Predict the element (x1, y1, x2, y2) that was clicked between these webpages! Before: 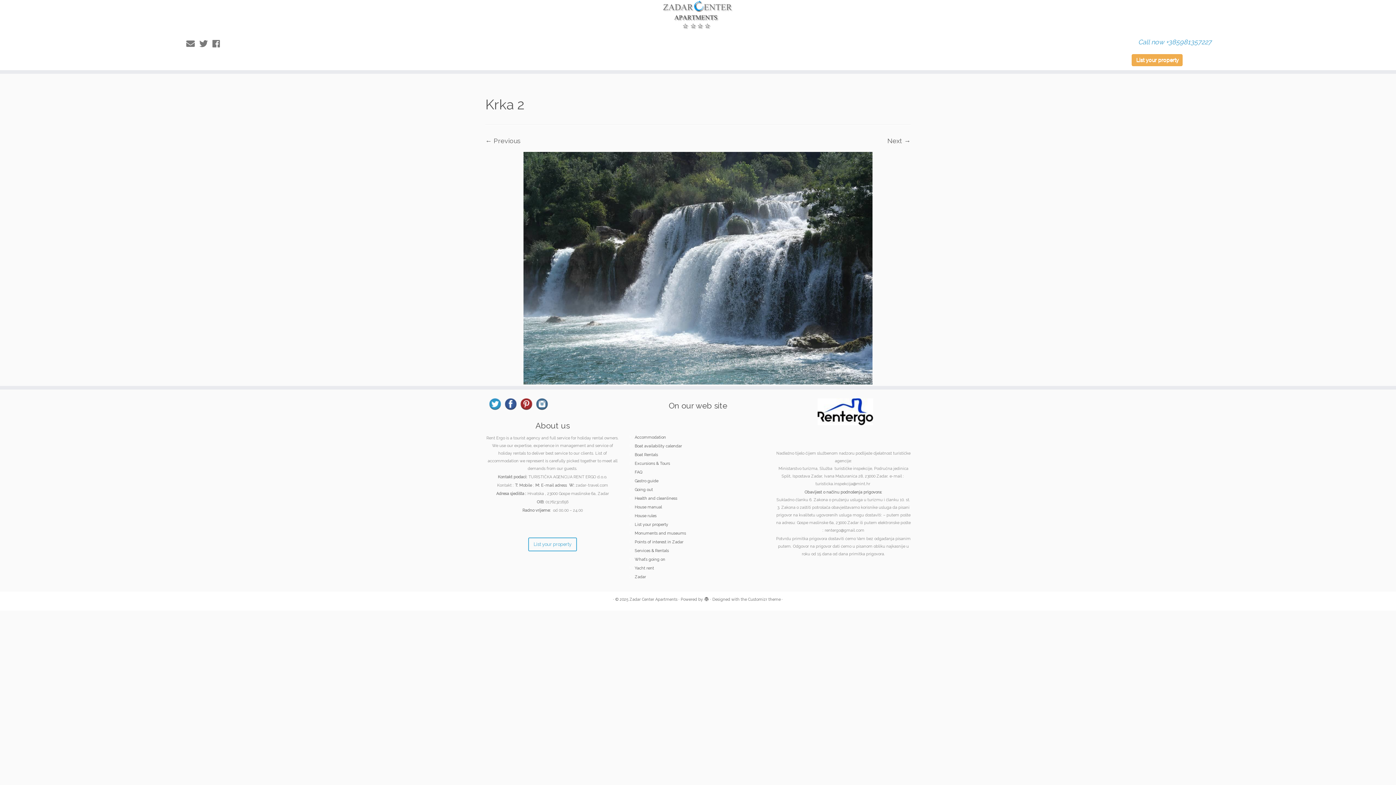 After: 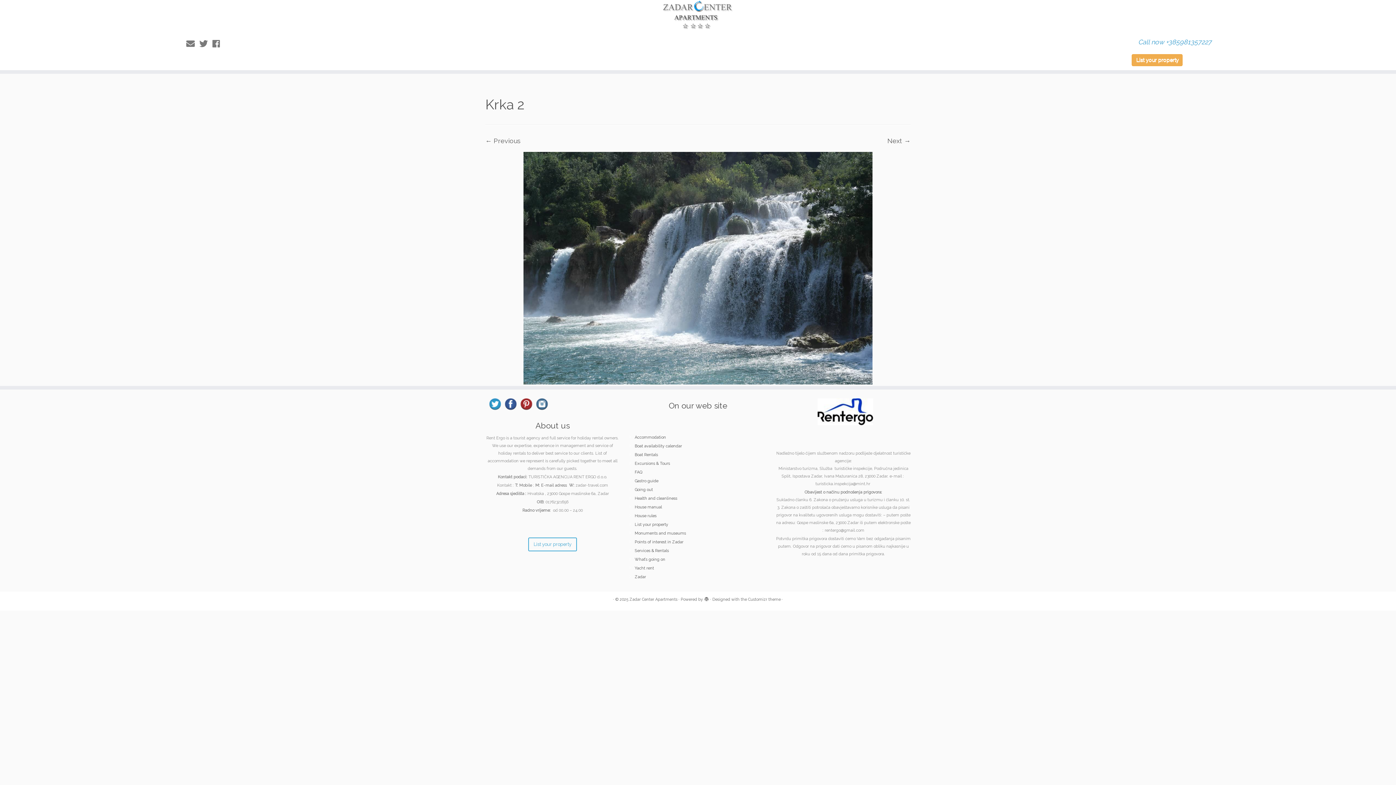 Action: bbox: (516, 404, 532, 409)